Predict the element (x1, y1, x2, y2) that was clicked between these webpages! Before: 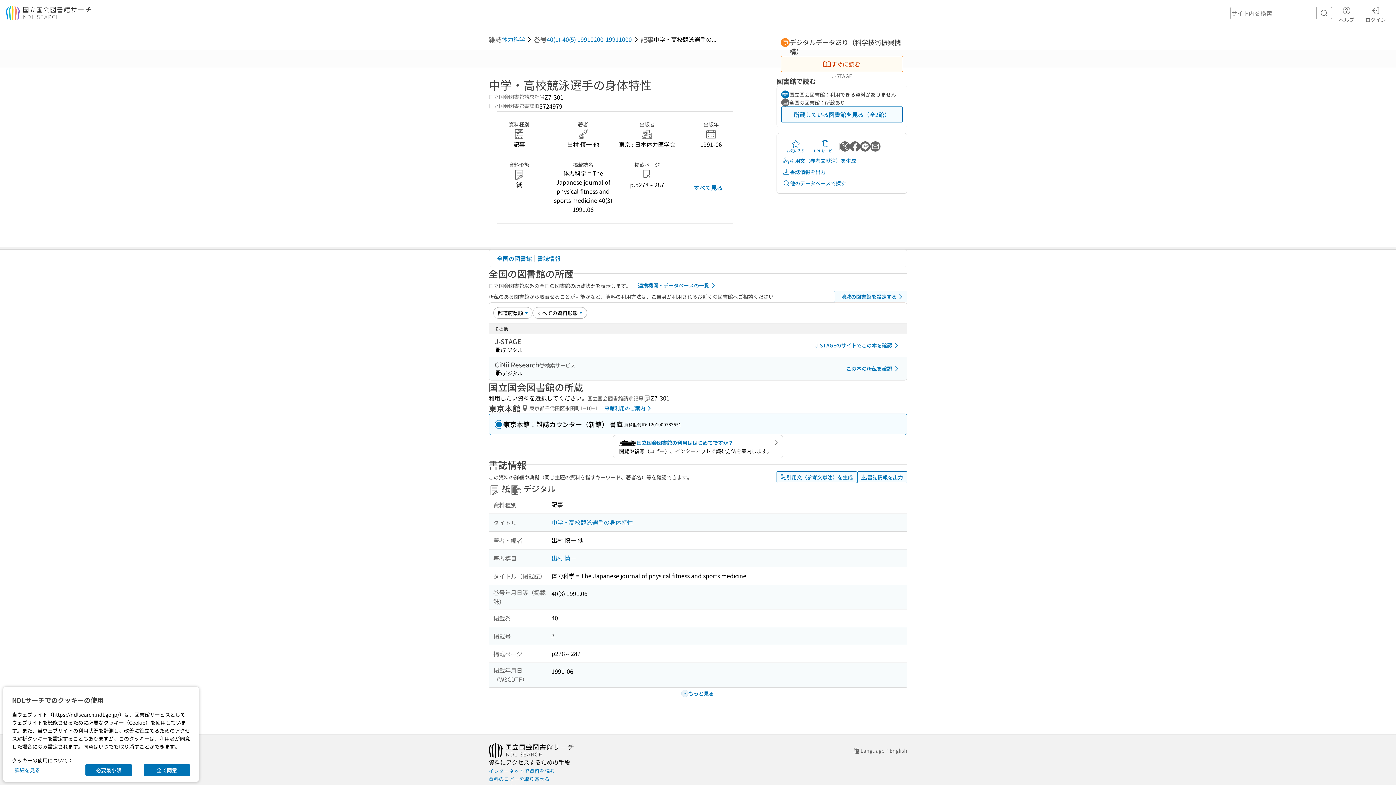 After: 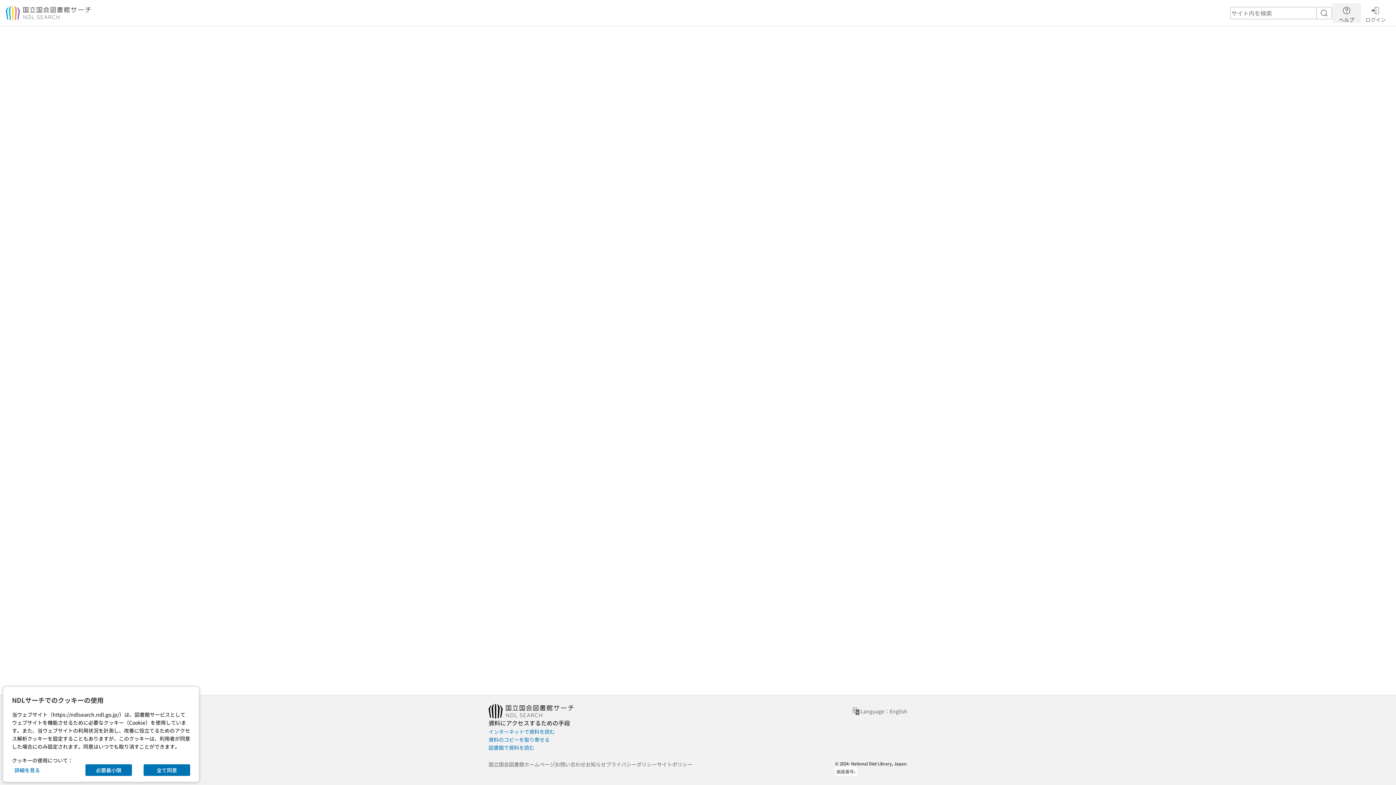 Action: bbox: (1332, 3, 1361, 22) label: ヘルプ